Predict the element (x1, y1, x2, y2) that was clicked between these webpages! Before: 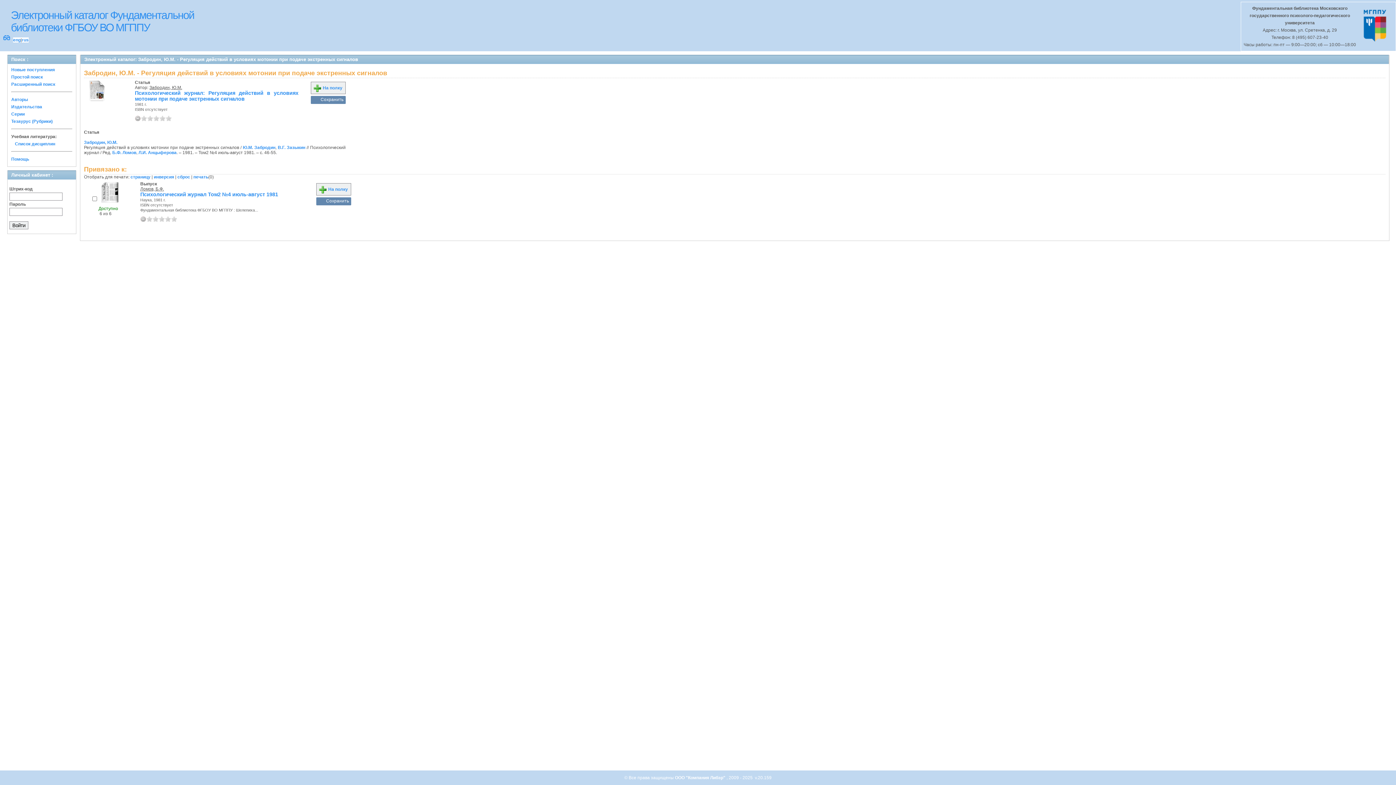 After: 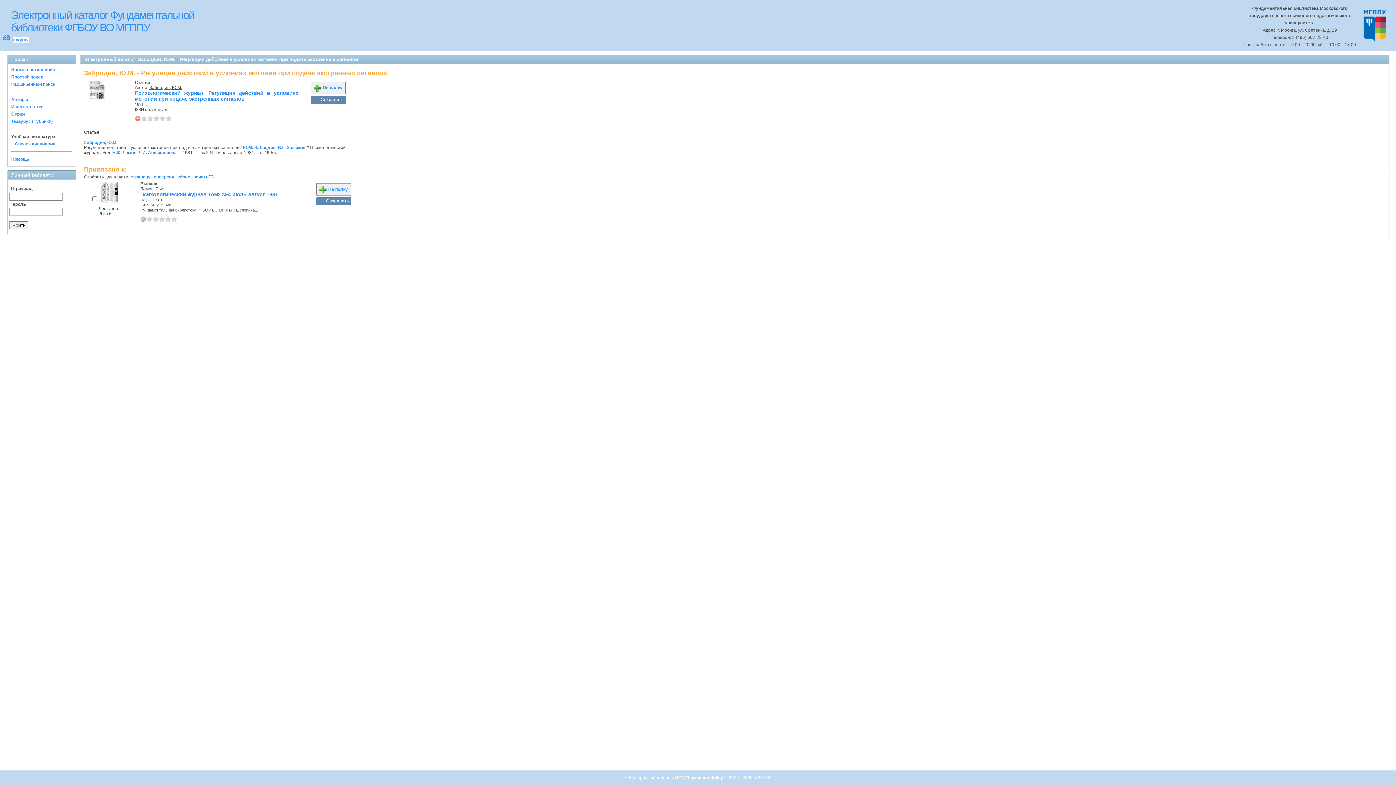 Action: bbox: (134, 115, 140, 121)